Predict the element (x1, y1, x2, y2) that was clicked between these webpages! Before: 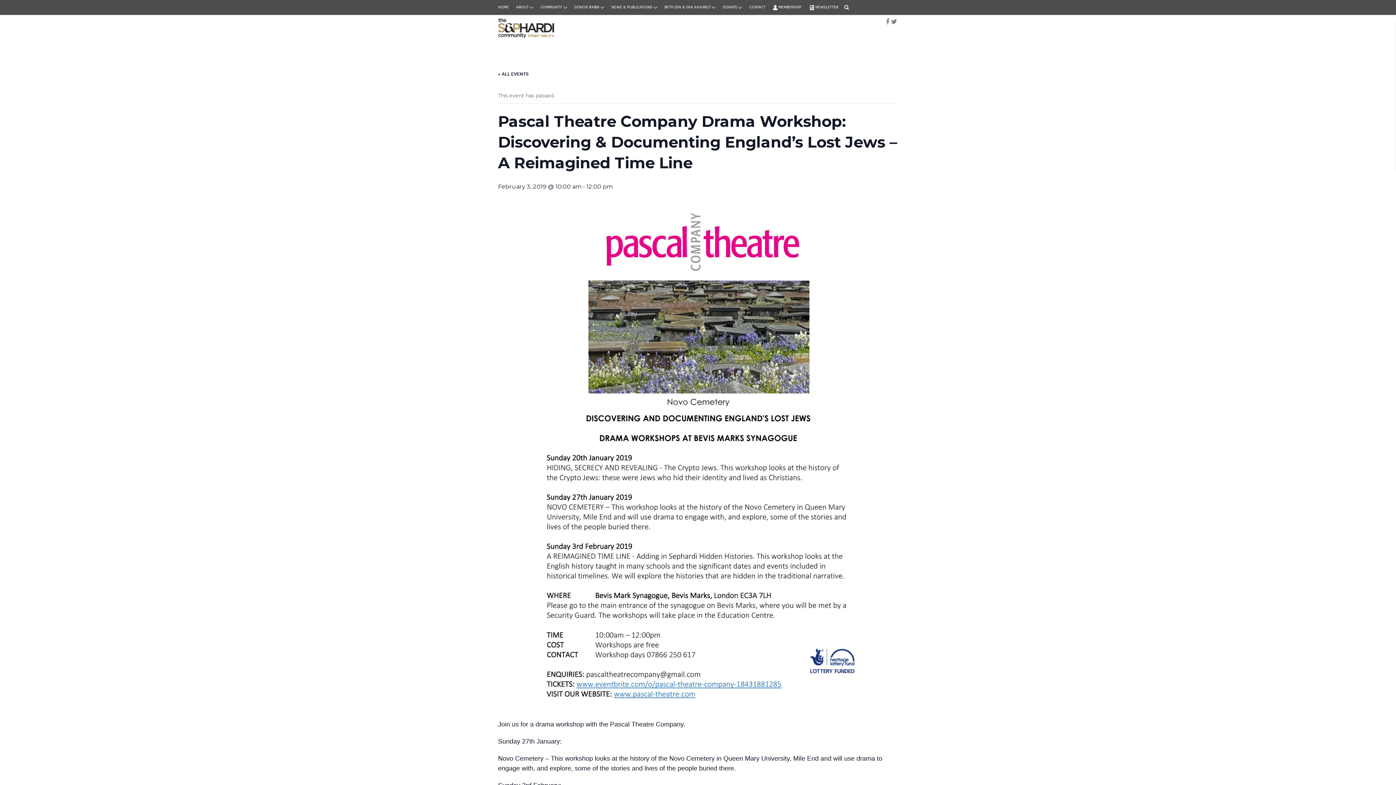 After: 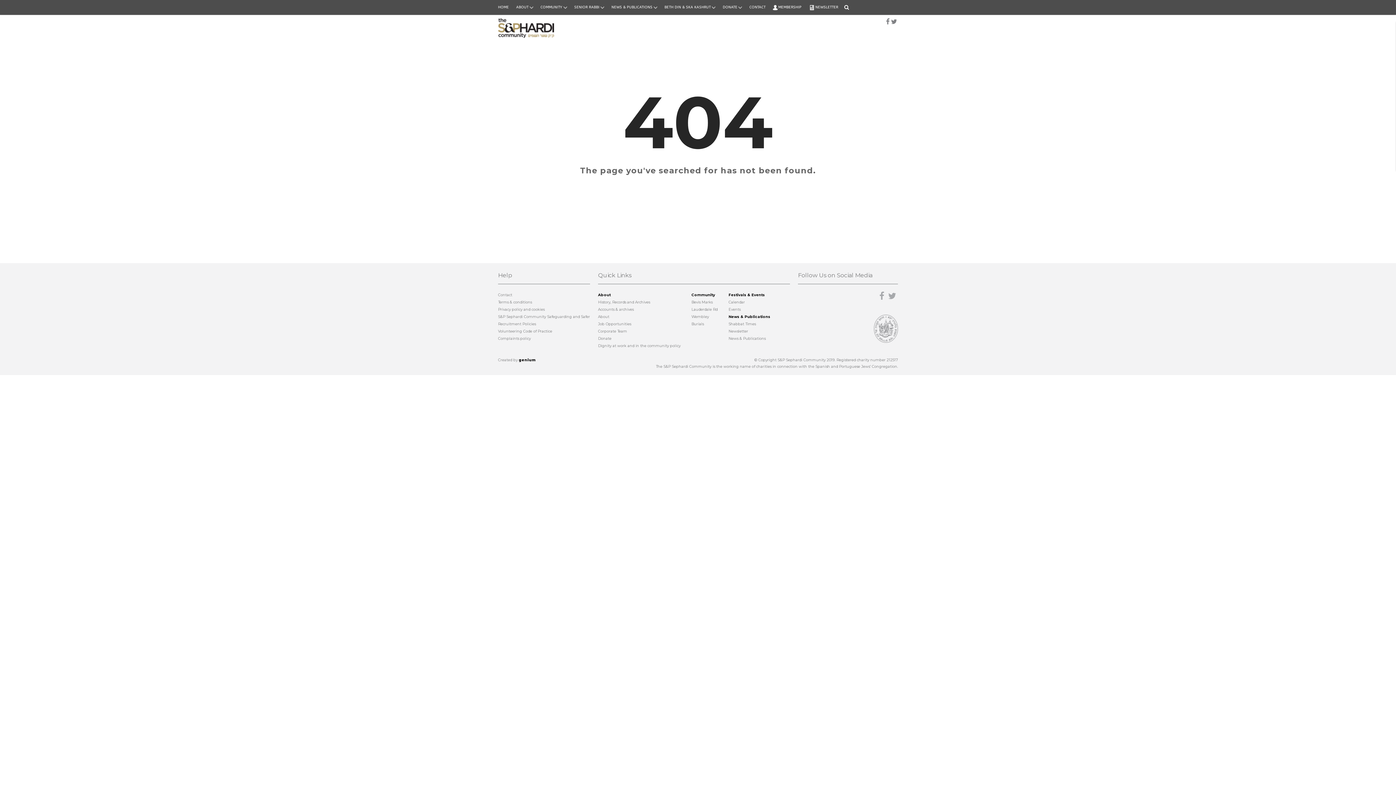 Action: label: NEWS & PUBLICATIONS bbox: (611, 0, 652, 14)